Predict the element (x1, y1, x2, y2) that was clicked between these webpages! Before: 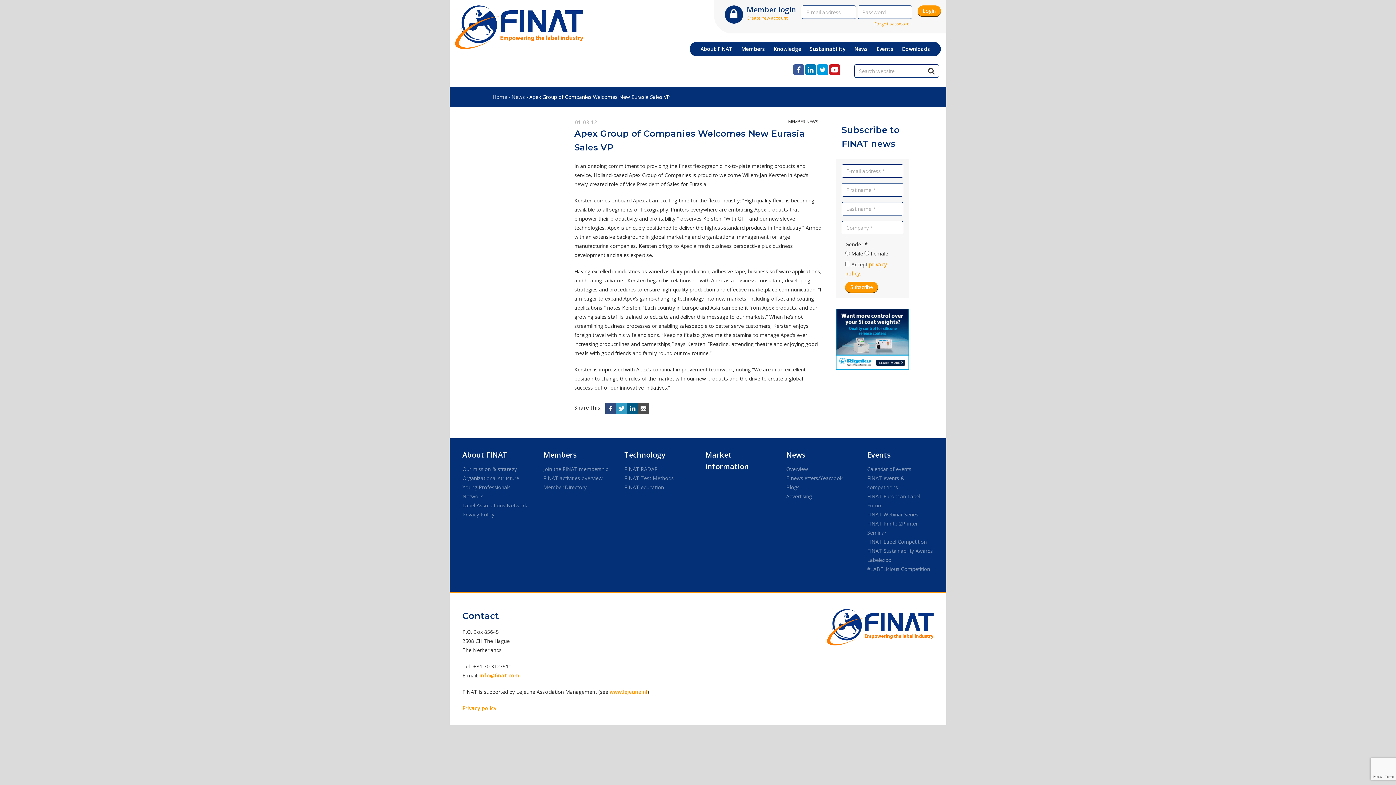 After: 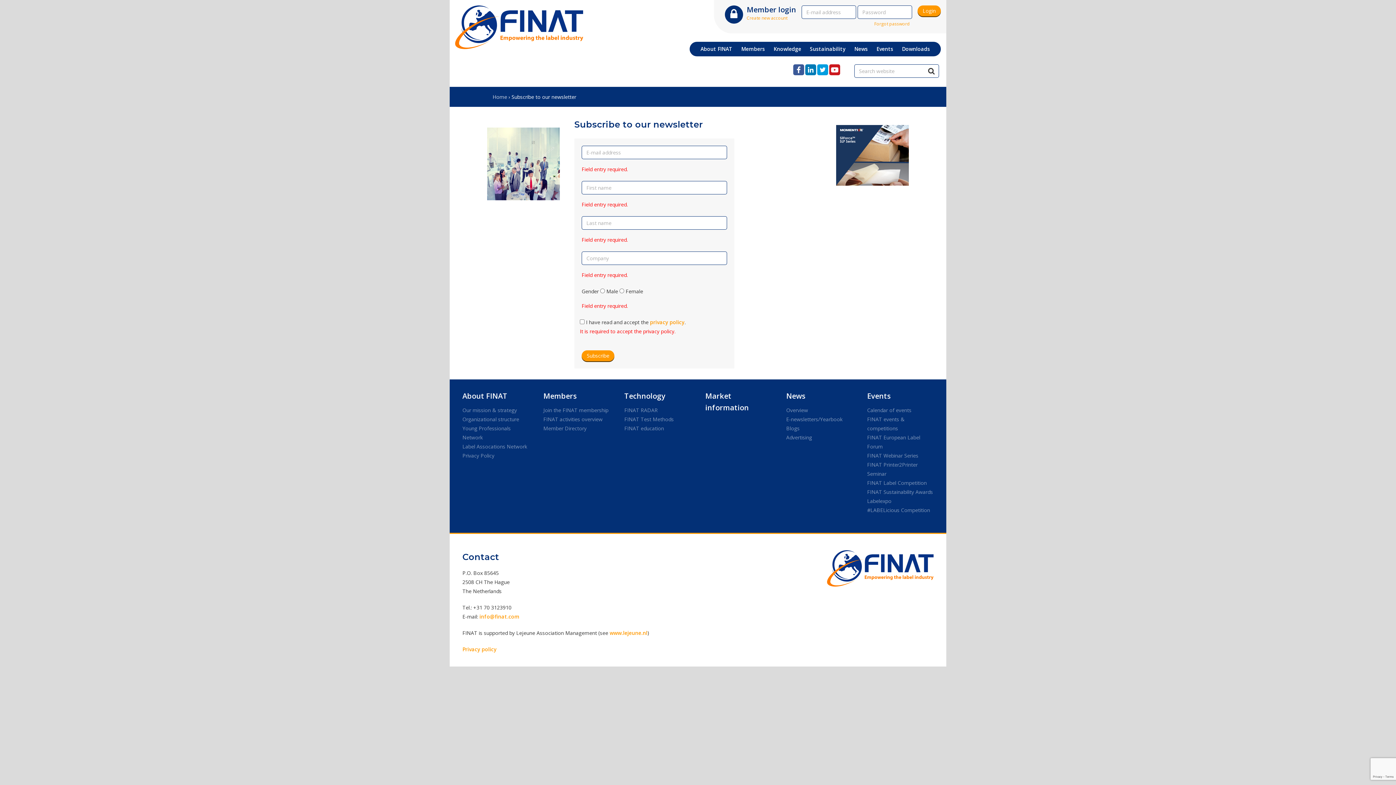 Action: bbox: (845, 281, 878, 292) label: Subscribe